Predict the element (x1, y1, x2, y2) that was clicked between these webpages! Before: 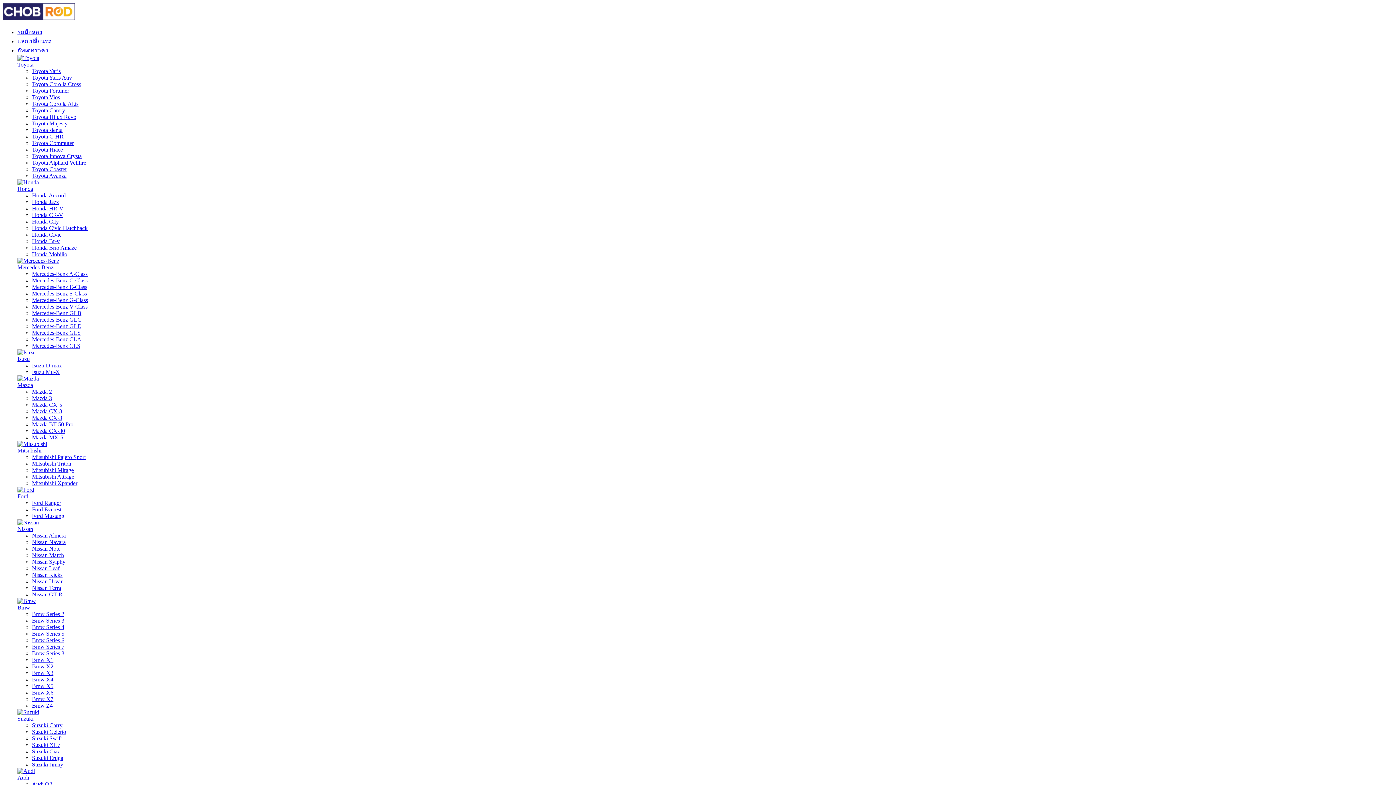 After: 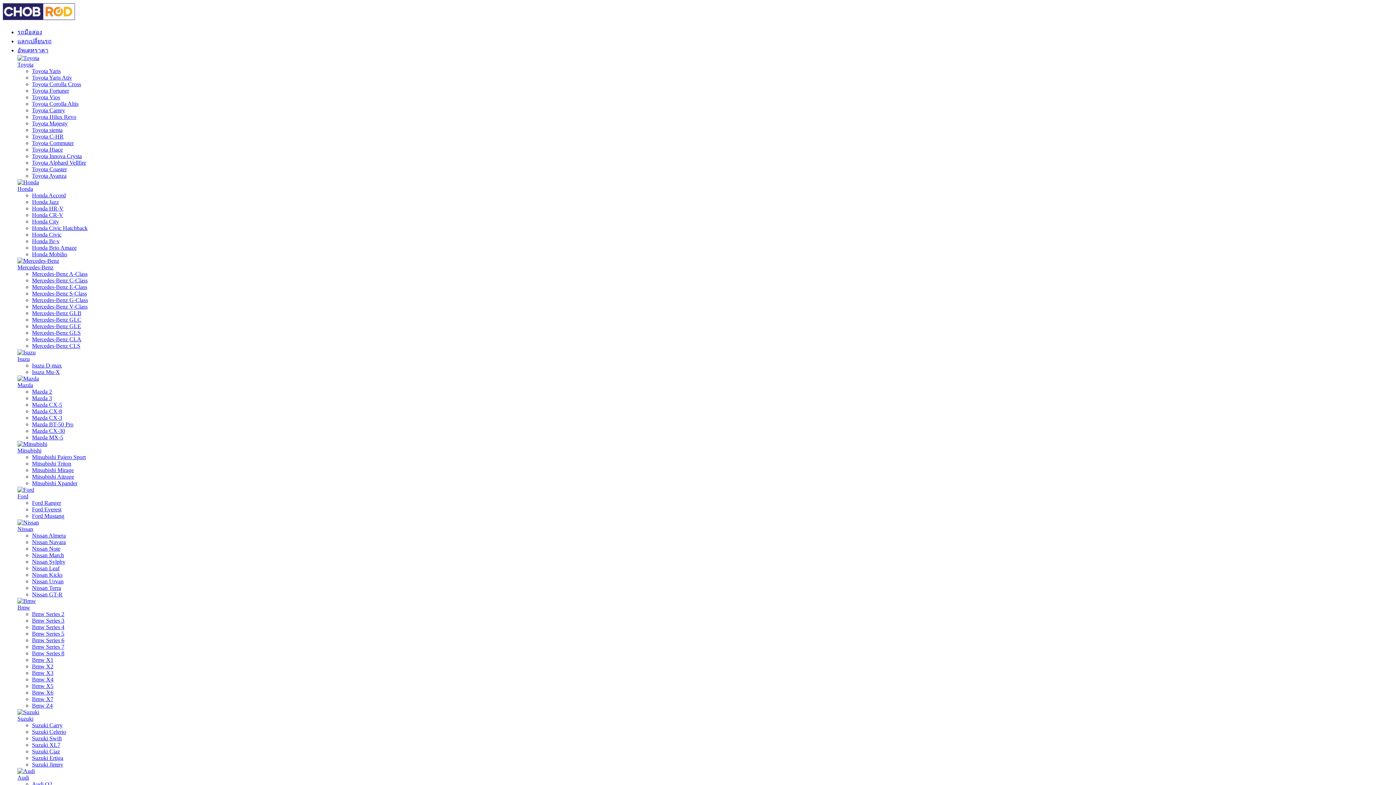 Action: bbox: (17, 264, 53, 270) label: Mercedes-Benz